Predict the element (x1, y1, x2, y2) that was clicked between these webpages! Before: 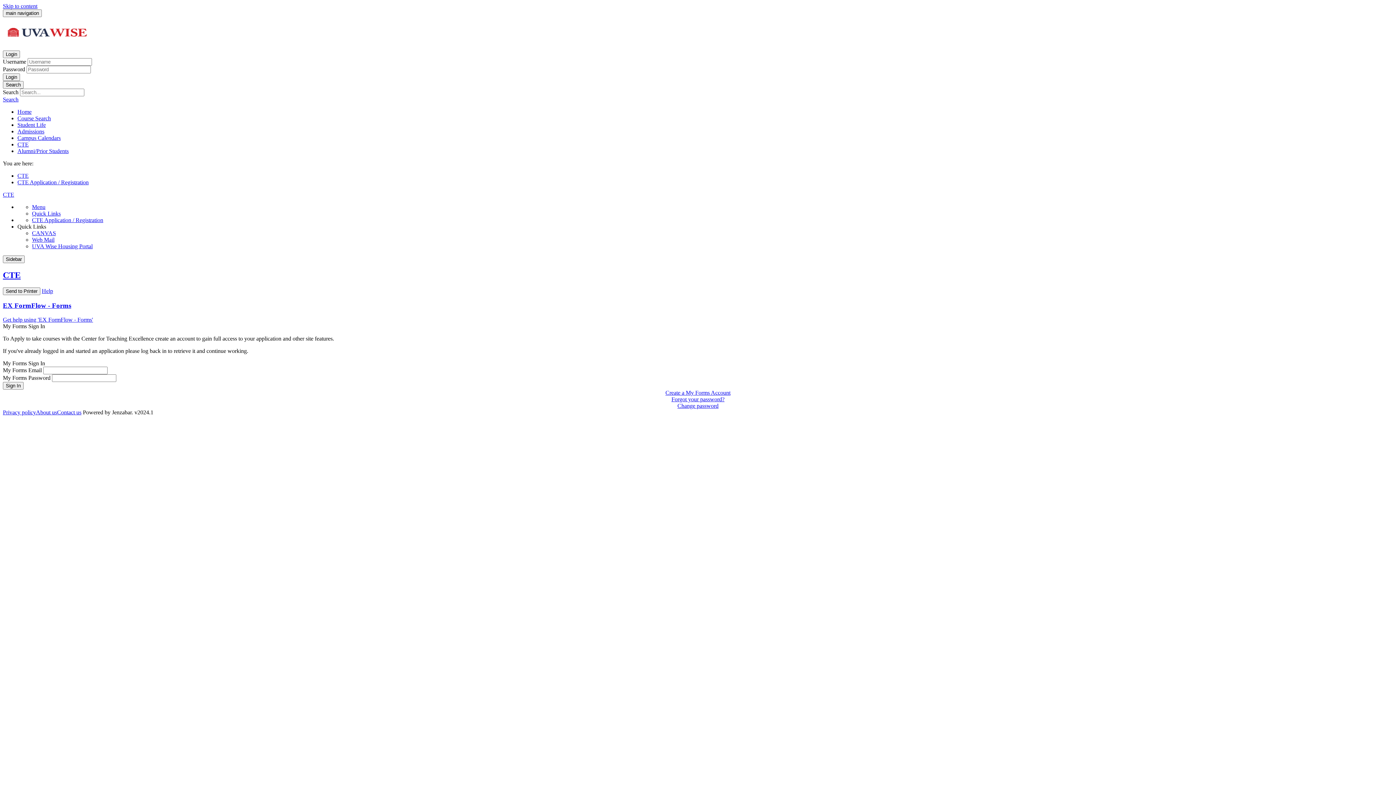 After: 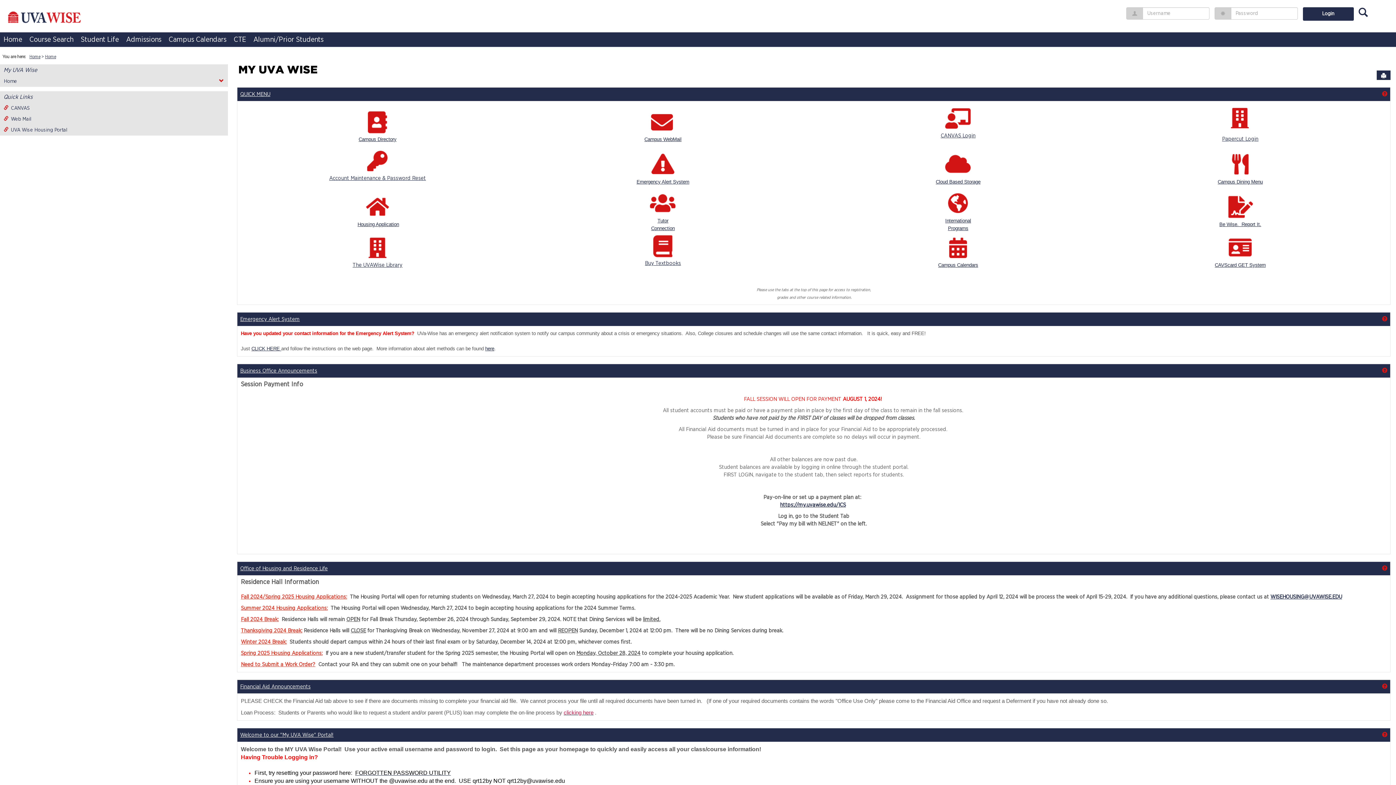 Action: bbox: (17, 108, 31, 114) label: Home